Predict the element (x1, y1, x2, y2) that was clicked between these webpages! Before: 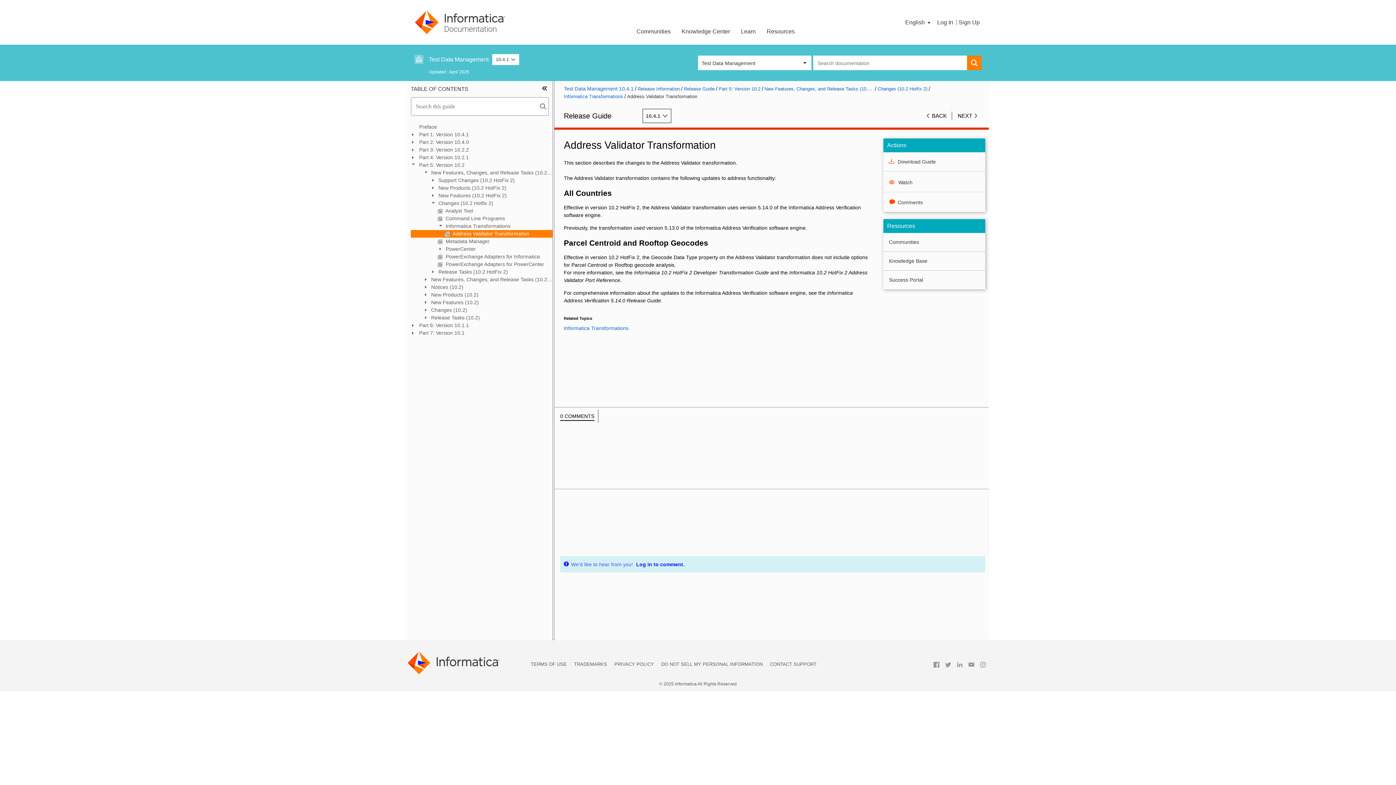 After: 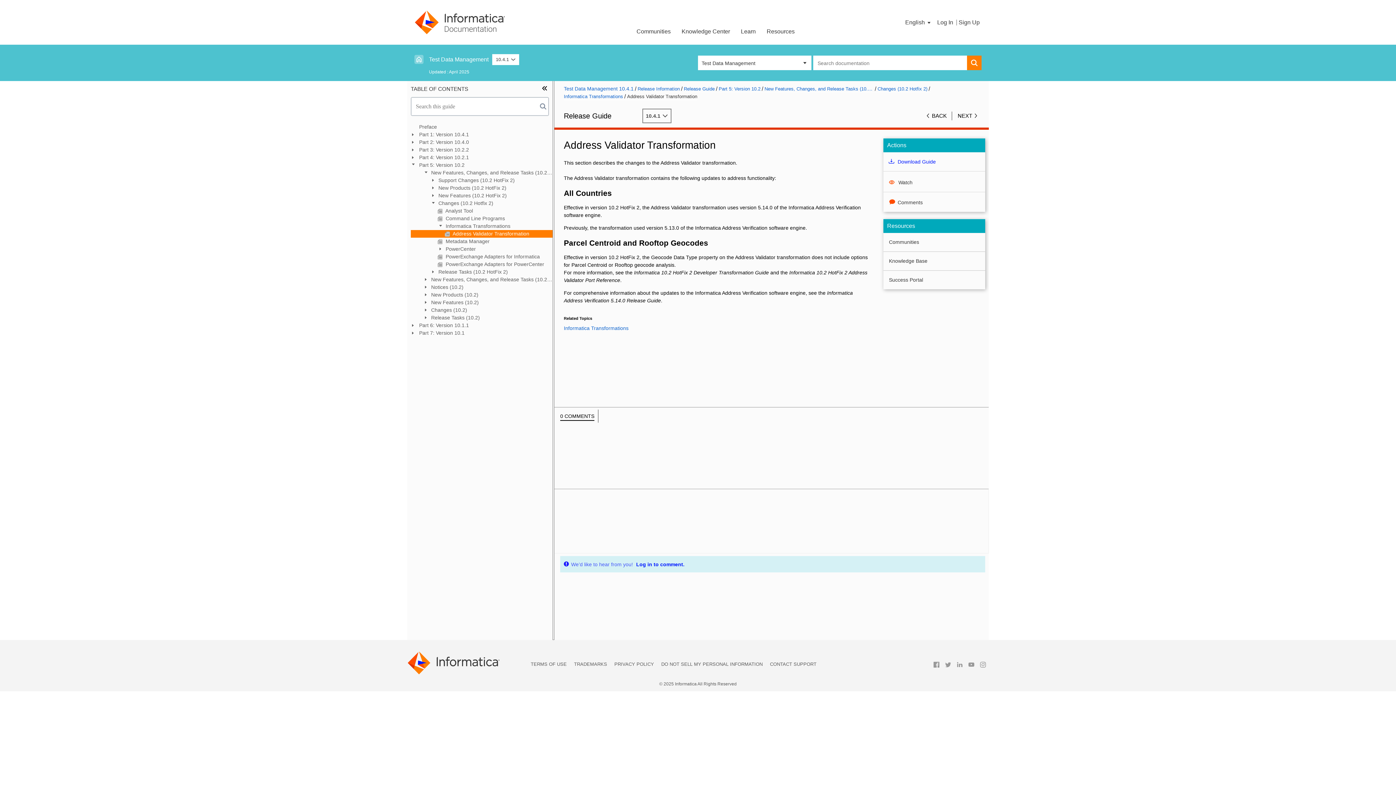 Action: bbox: (889, 157, 936, 165) label: Download Guide